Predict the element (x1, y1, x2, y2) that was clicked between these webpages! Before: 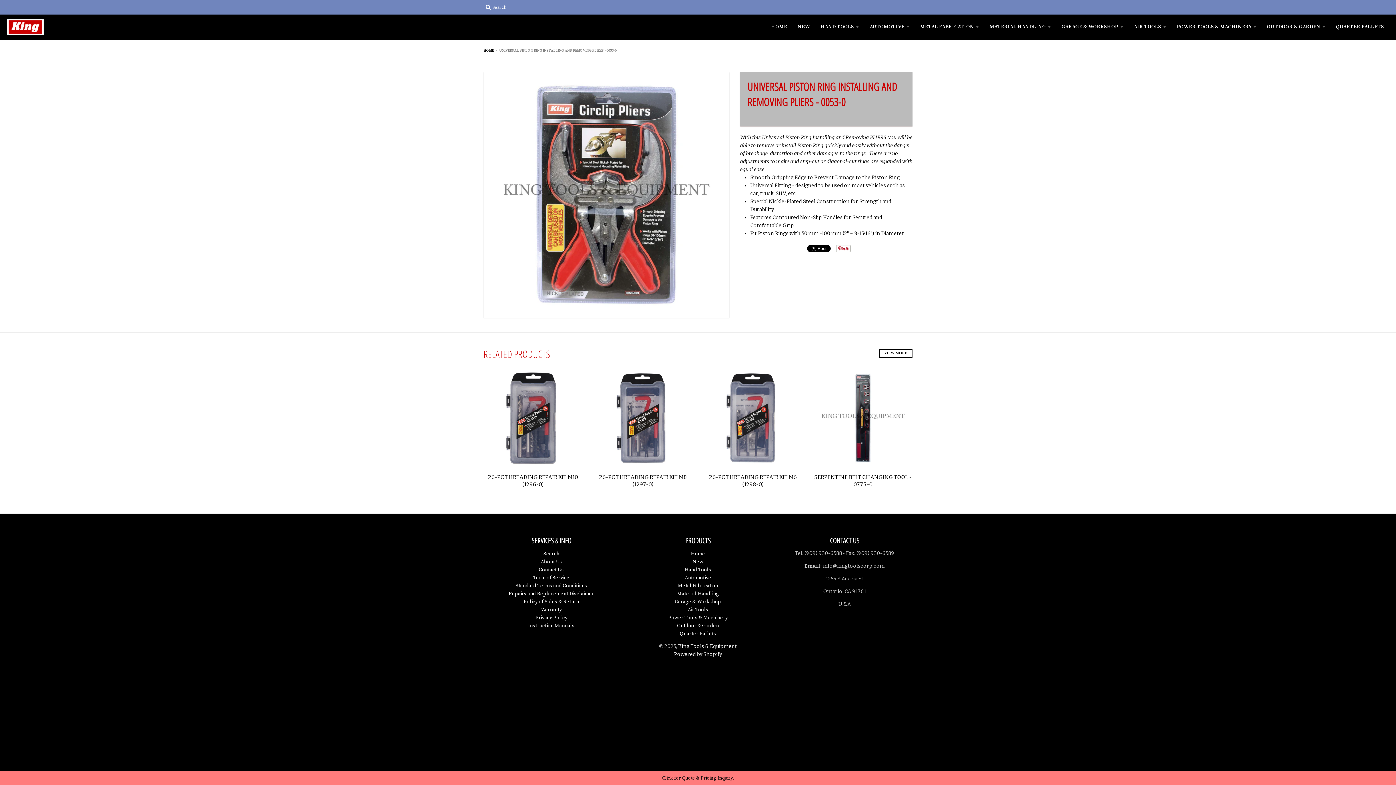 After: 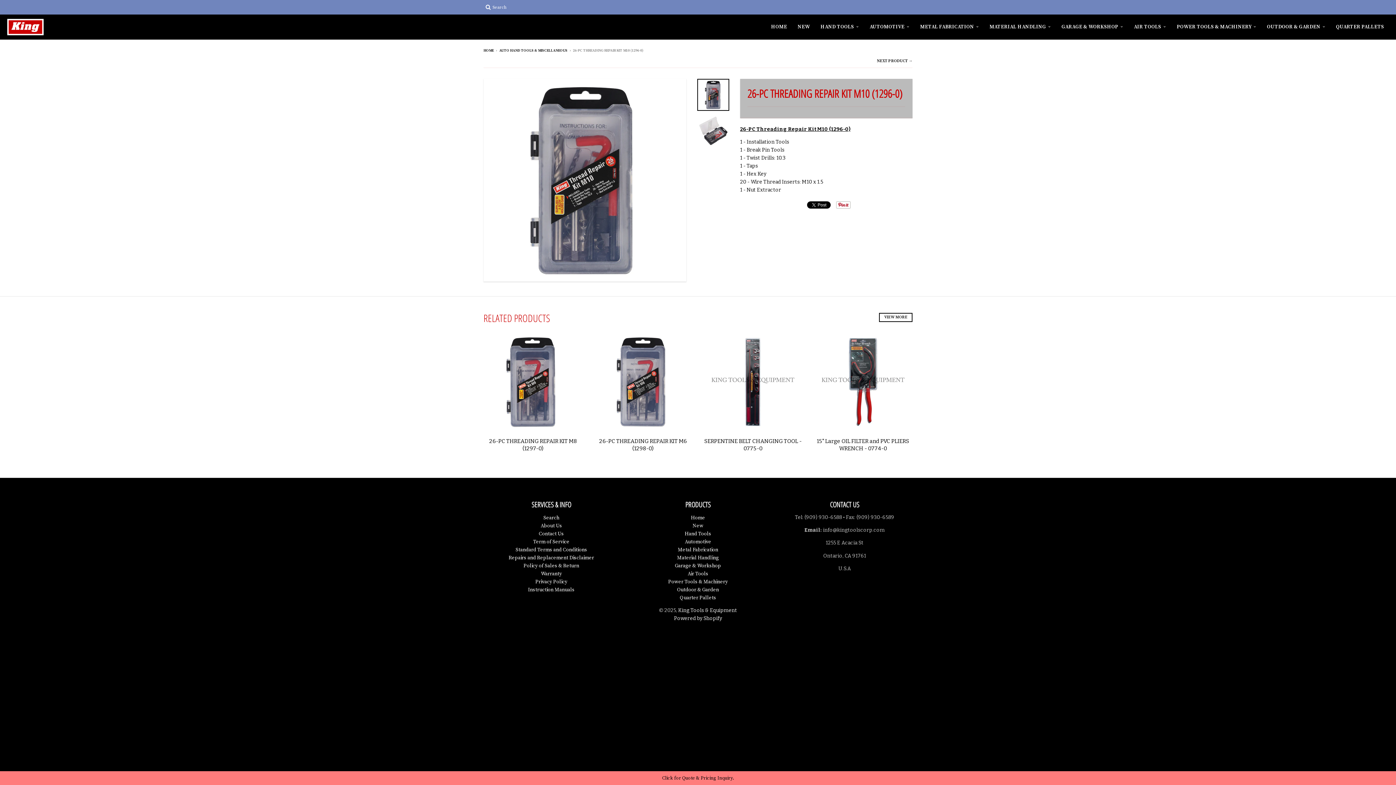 Action: bbox: (483, 368, 582, 467)